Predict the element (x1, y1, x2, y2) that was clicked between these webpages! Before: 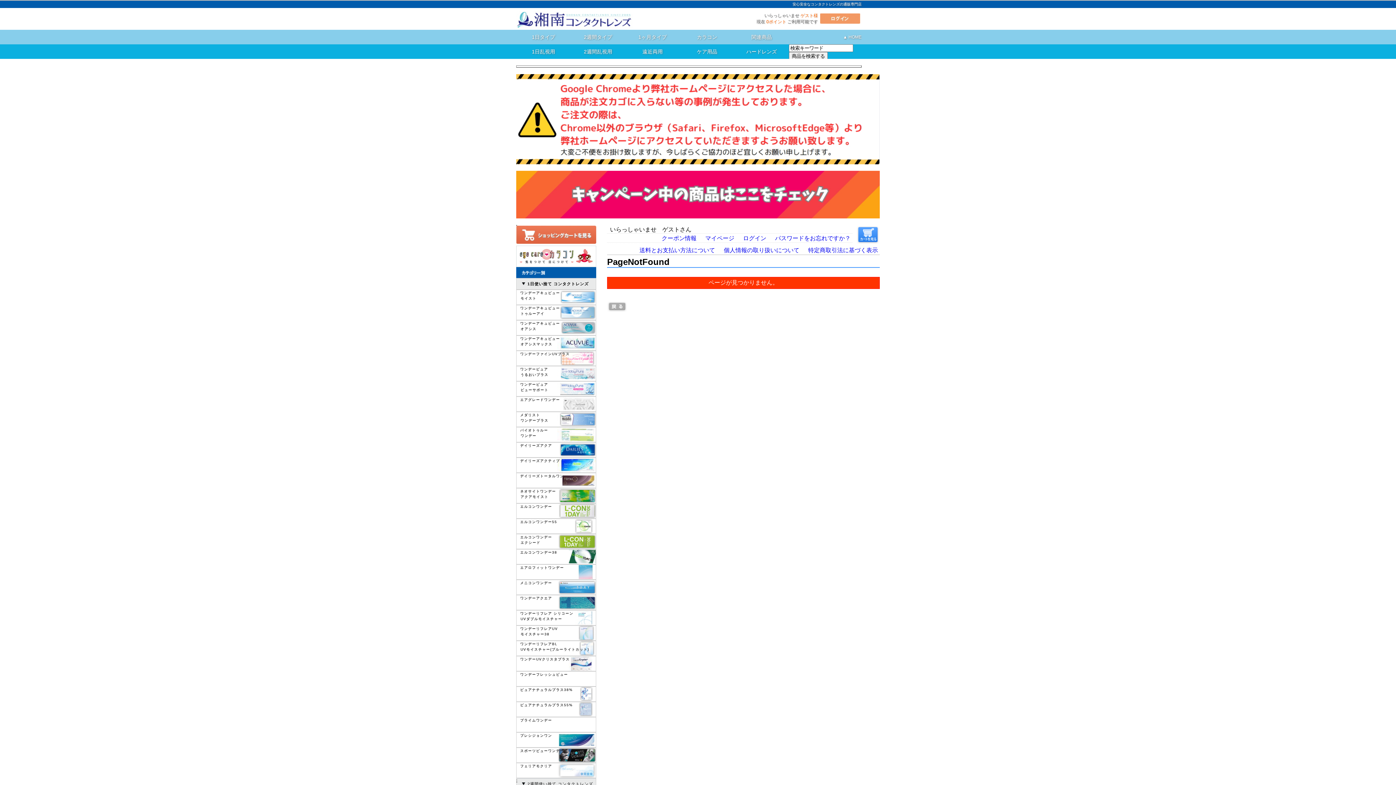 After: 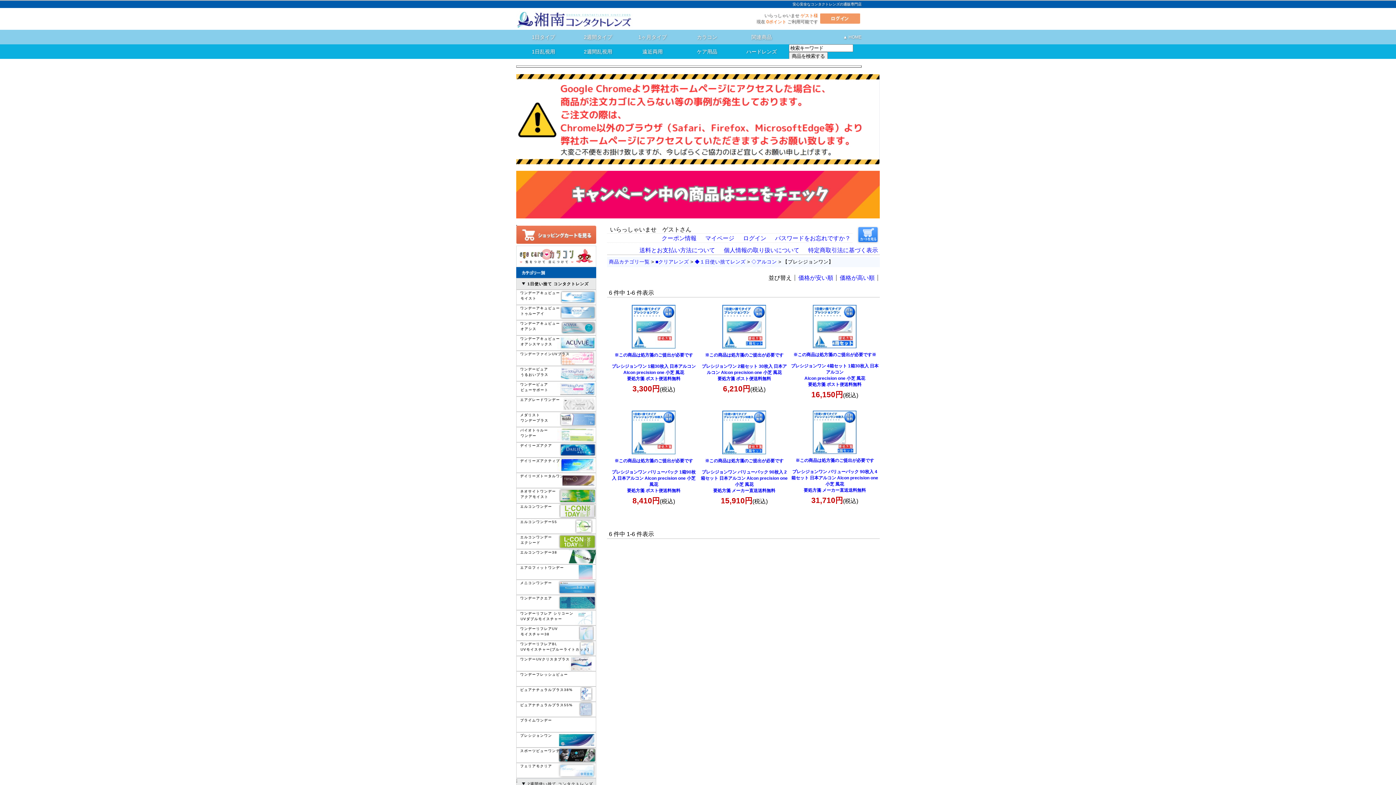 Action: label: プレシジョンワン bbox: (516, 732, 596, 748)